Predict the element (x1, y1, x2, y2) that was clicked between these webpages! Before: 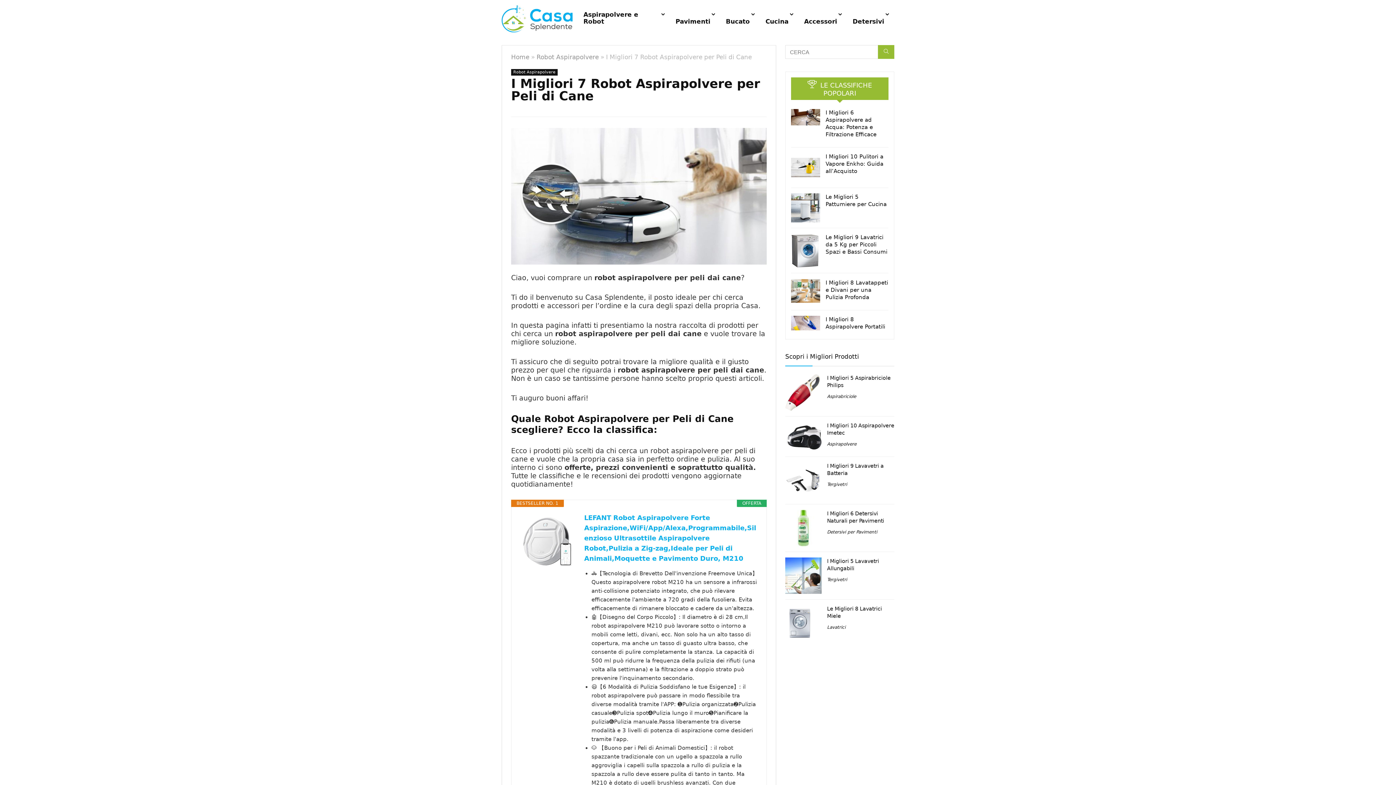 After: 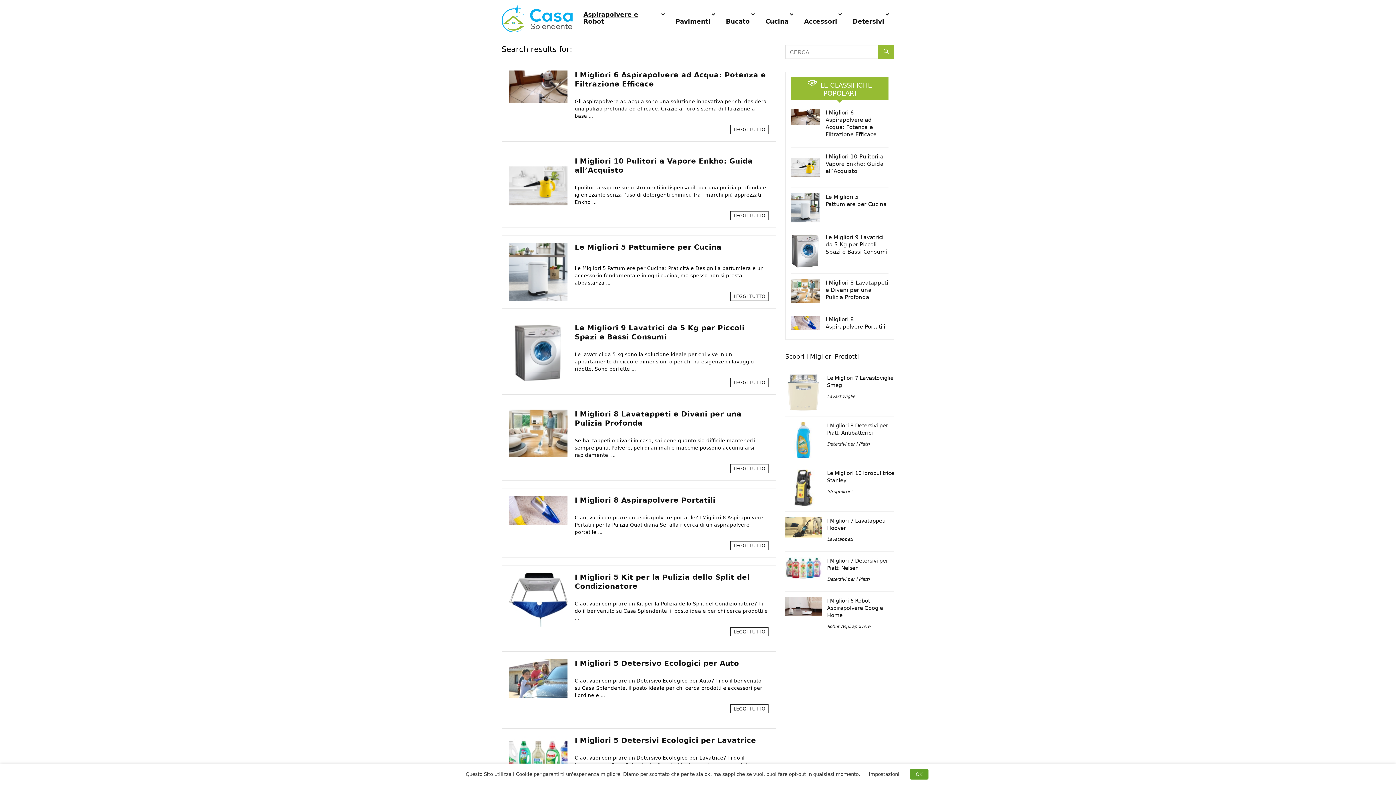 Action: label: CERCA bbox: (878, 45, 894, 59)